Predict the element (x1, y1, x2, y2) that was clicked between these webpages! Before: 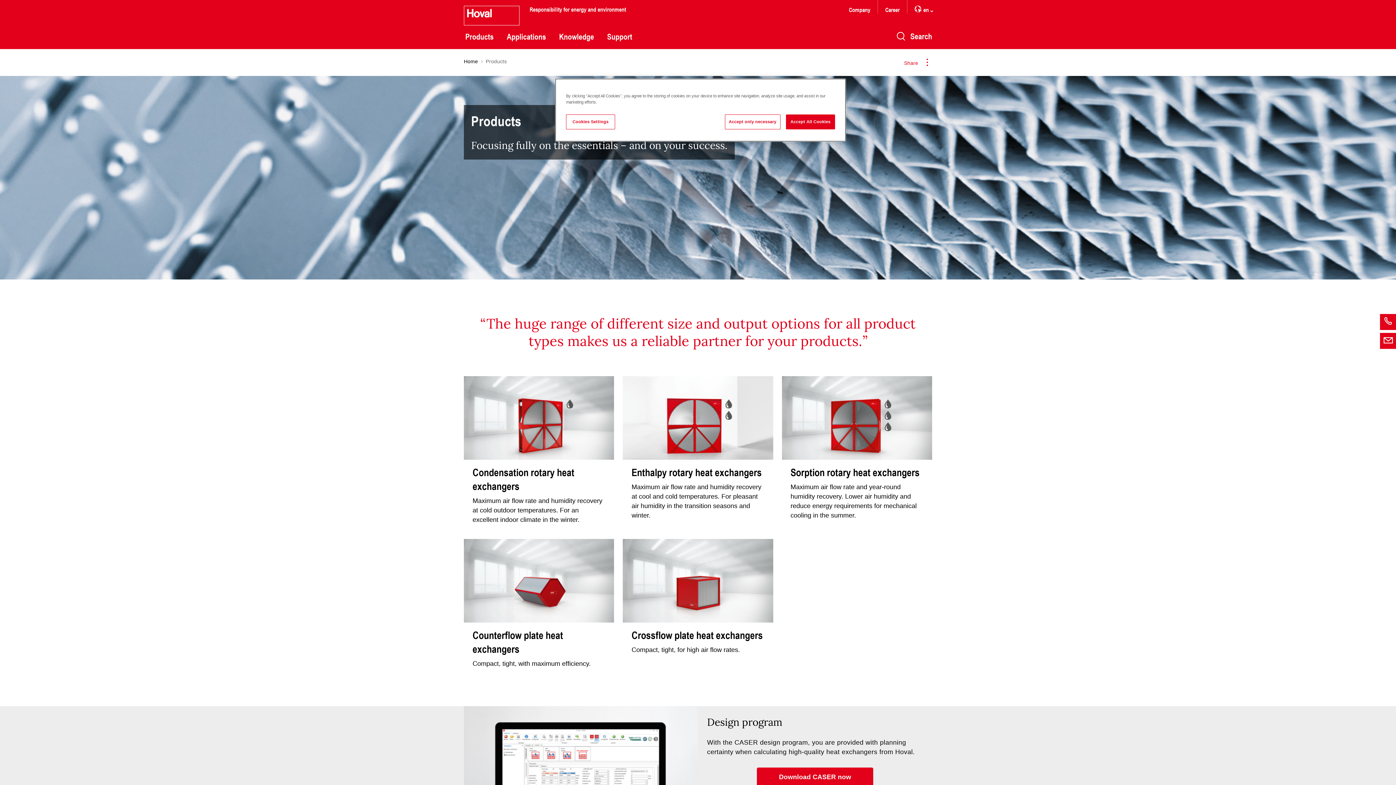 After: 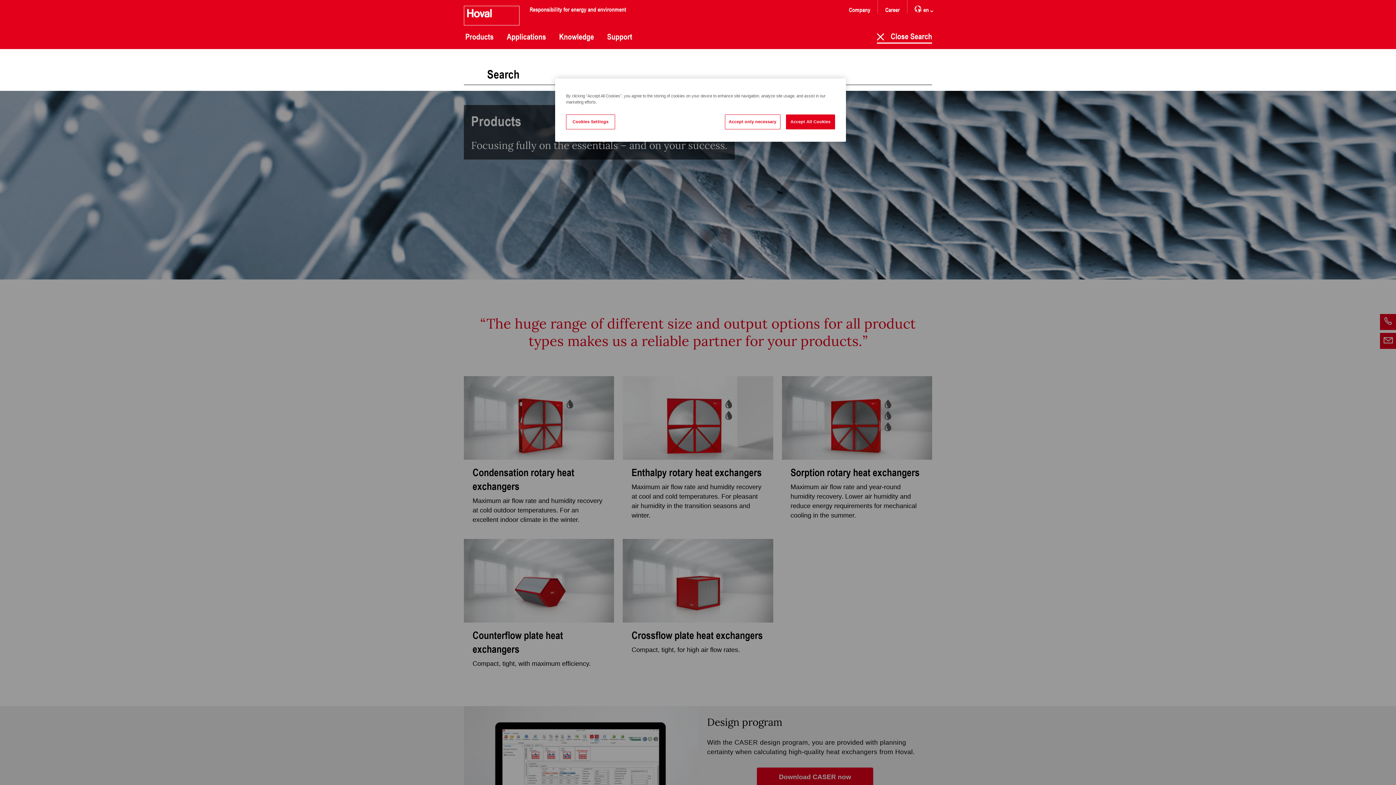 Action: label:  Search bbox: (897, 30, 932, 43)